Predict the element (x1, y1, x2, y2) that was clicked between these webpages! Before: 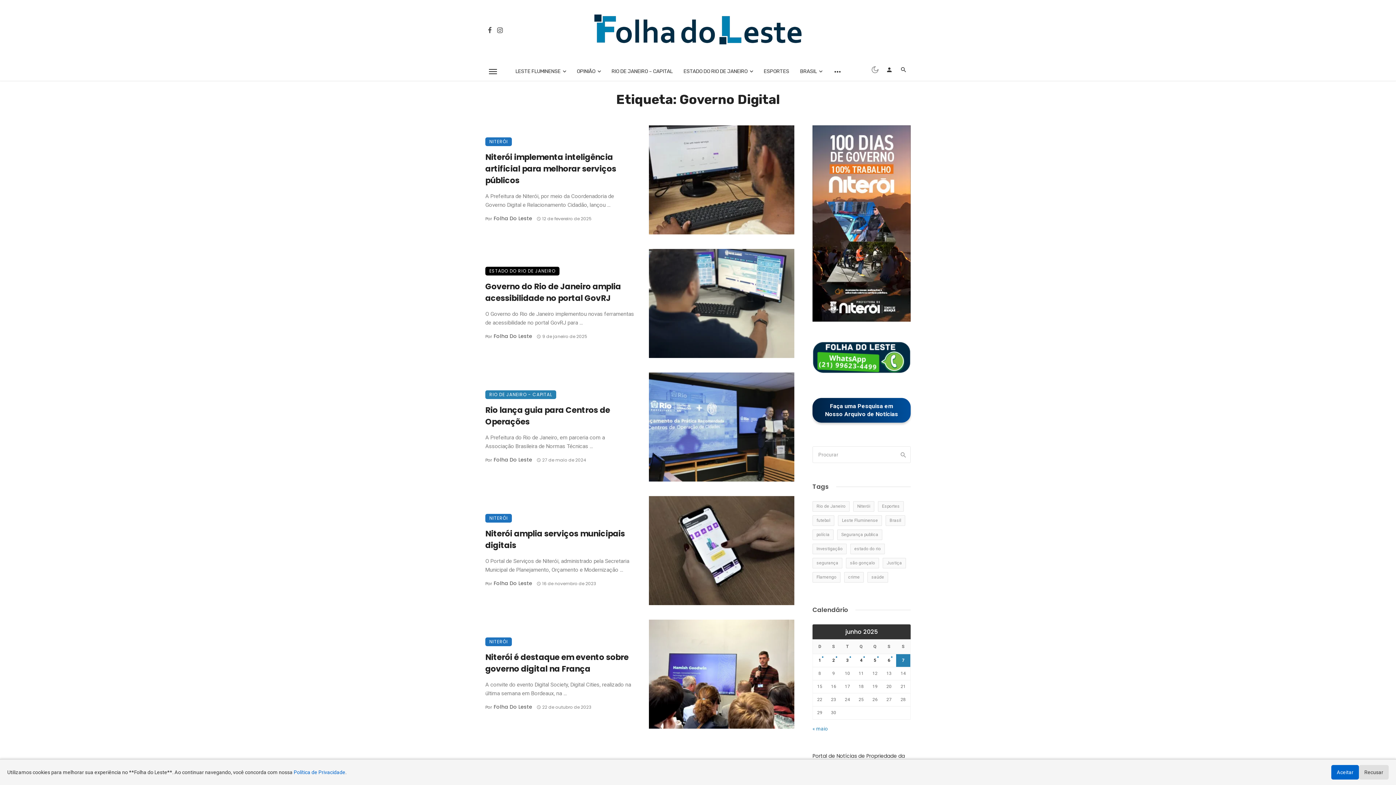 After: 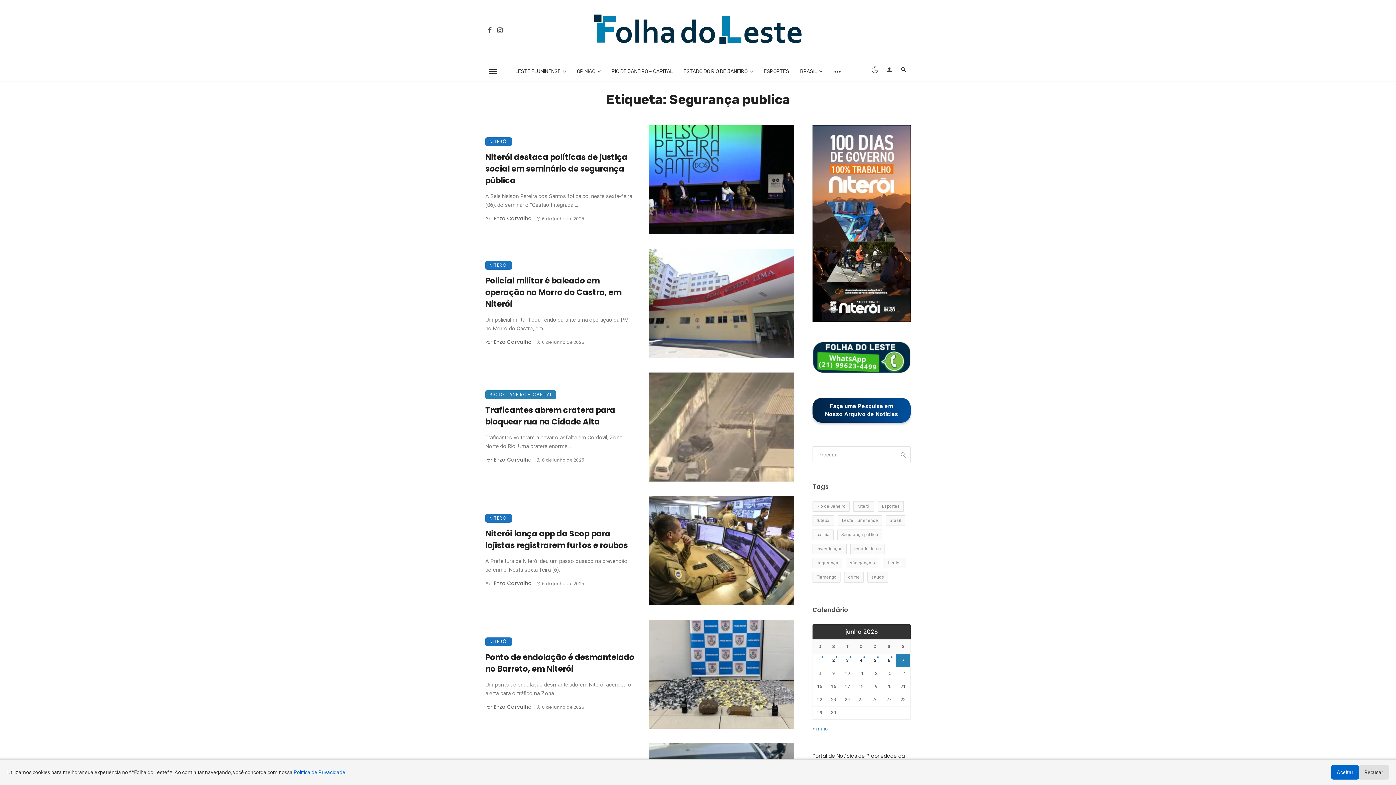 Action: bbox: (837, 529, 882, 540) label: Segurança publica